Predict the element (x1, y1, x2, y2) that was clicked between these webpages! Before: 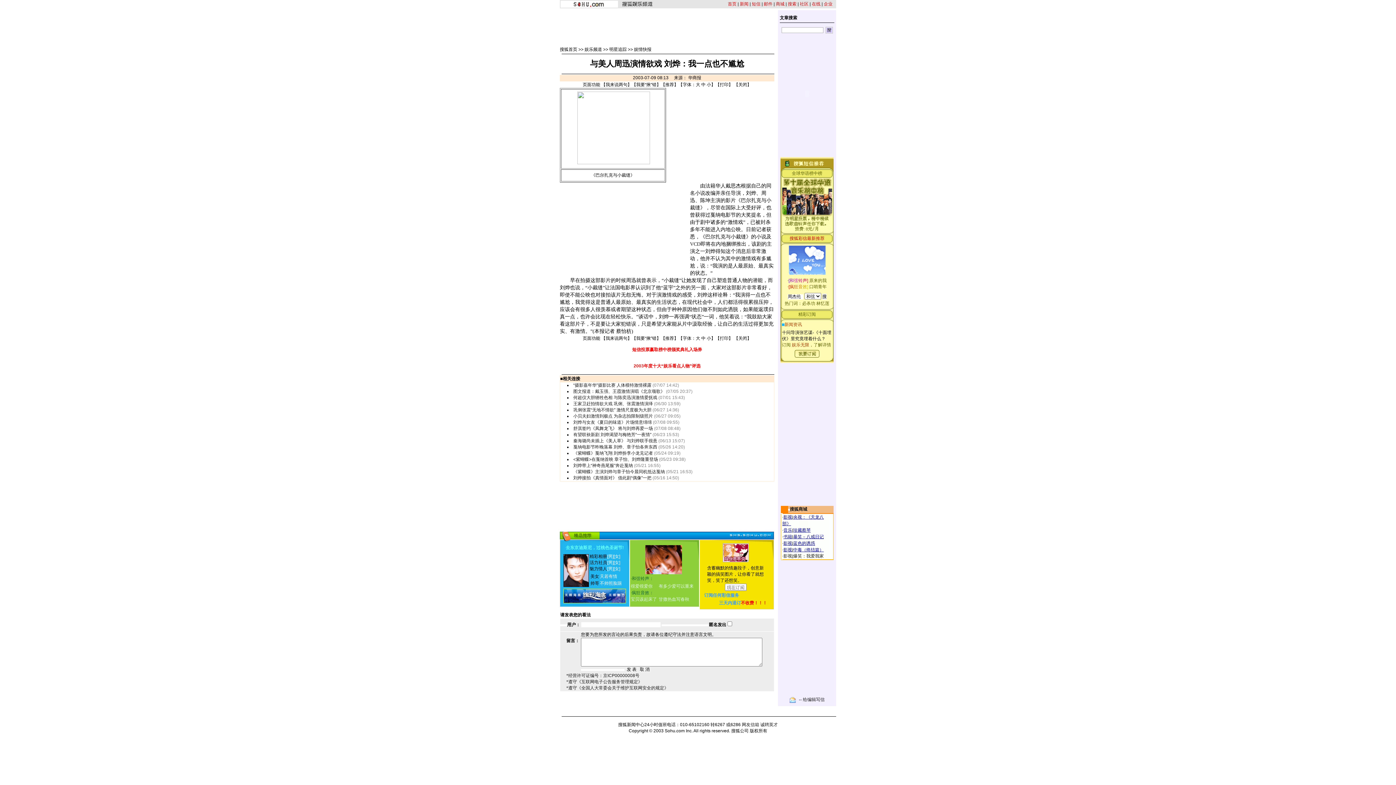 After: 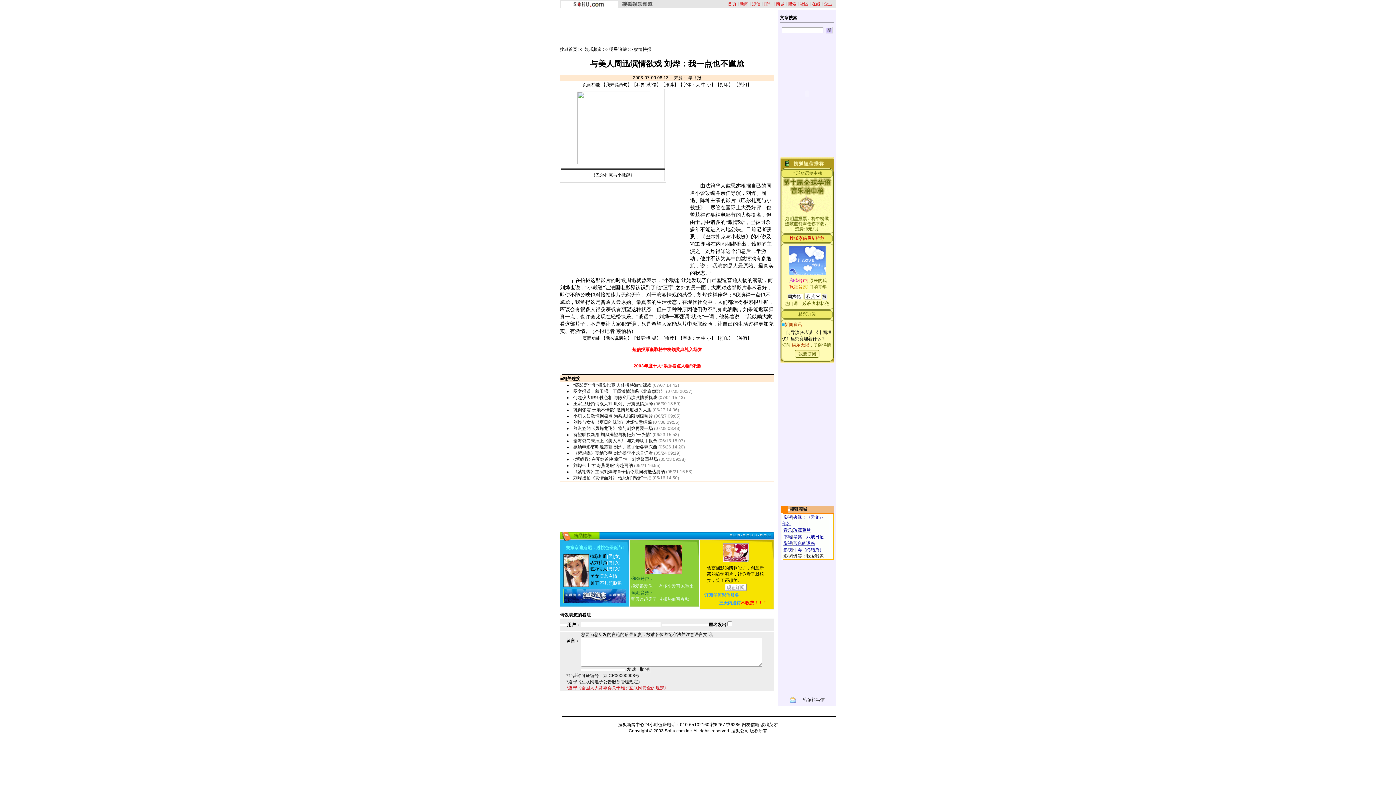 Action: bbox: (566, 685, 668, 690) label: *遵守《全国人大常委会关于维护互联网安全的规定》